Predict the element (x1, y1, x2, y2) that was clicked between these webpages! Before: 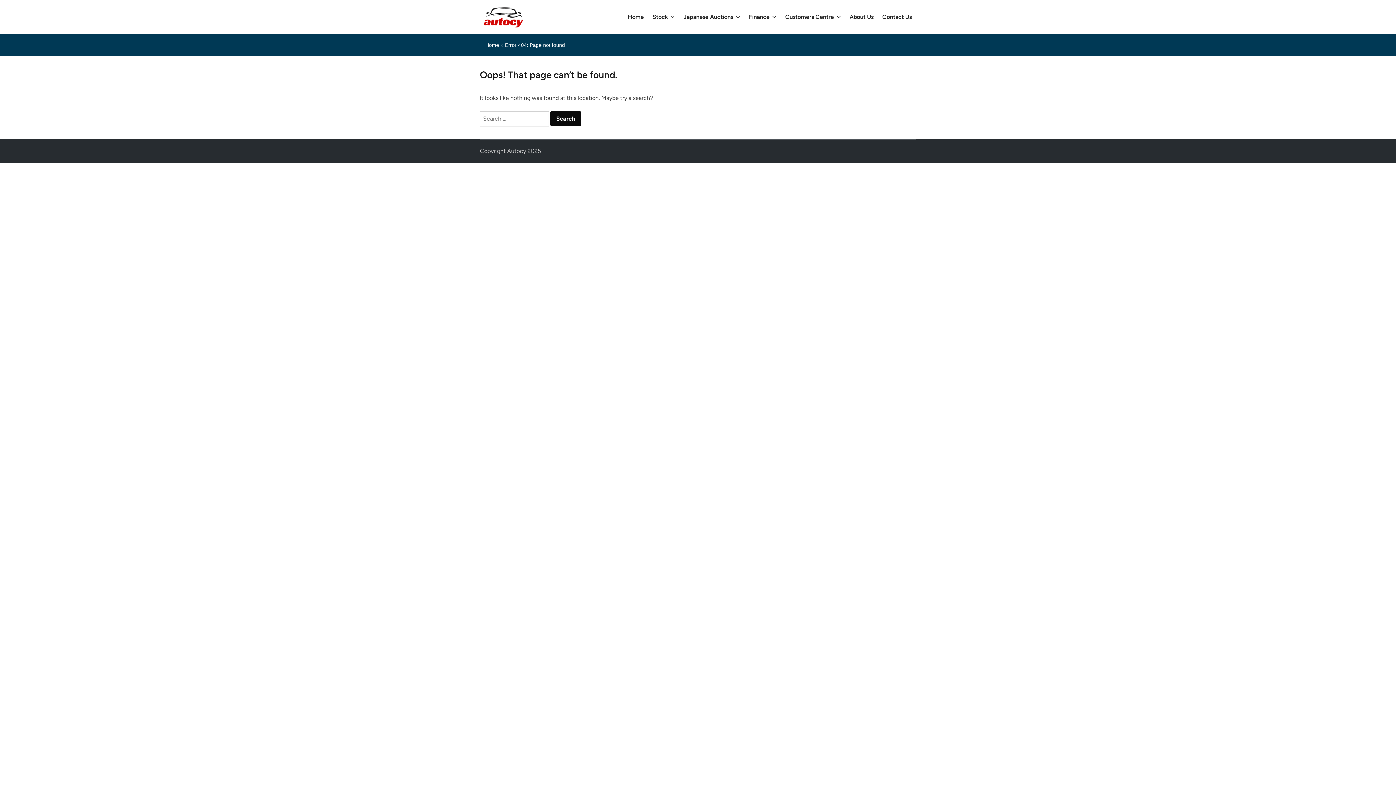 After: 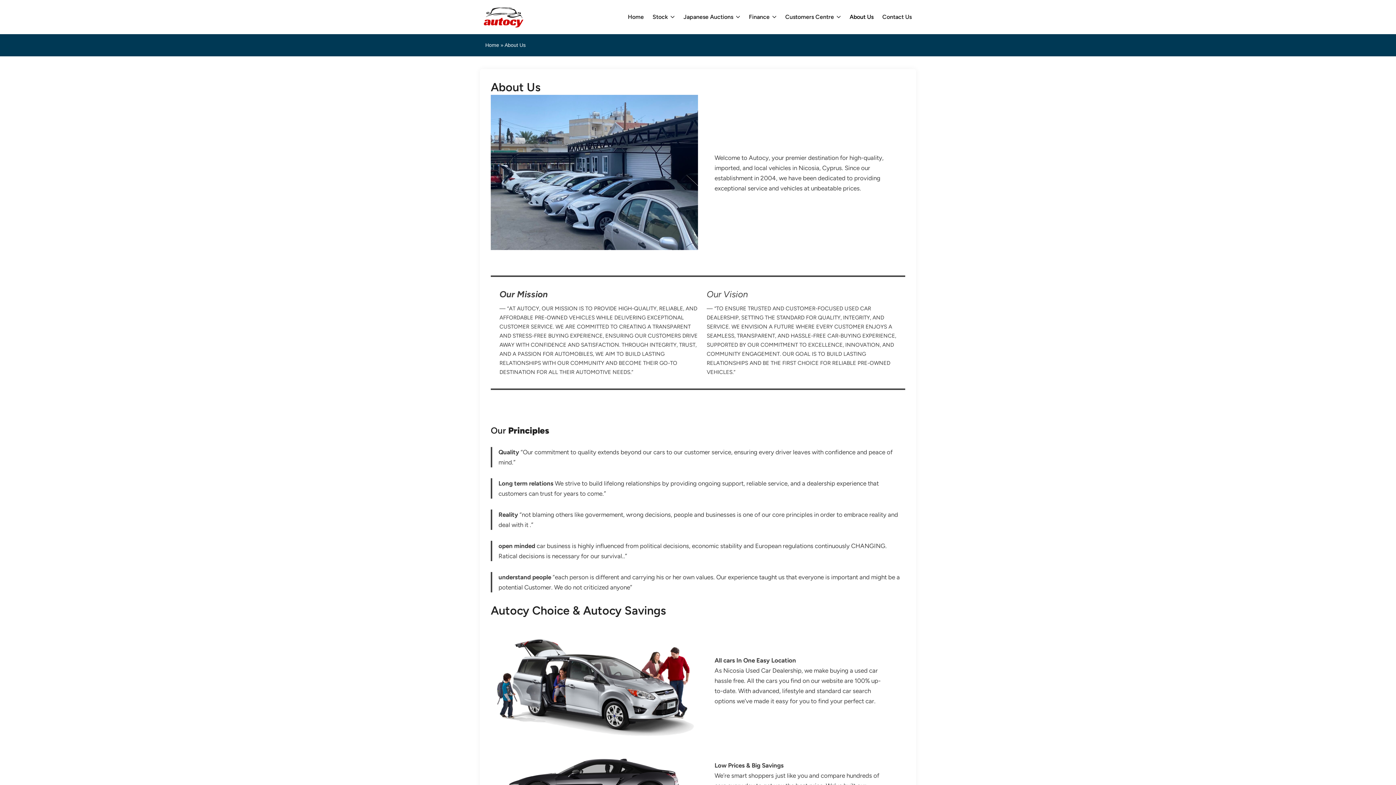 Action: bbox: (845, 7, 878, 26) label: About Us